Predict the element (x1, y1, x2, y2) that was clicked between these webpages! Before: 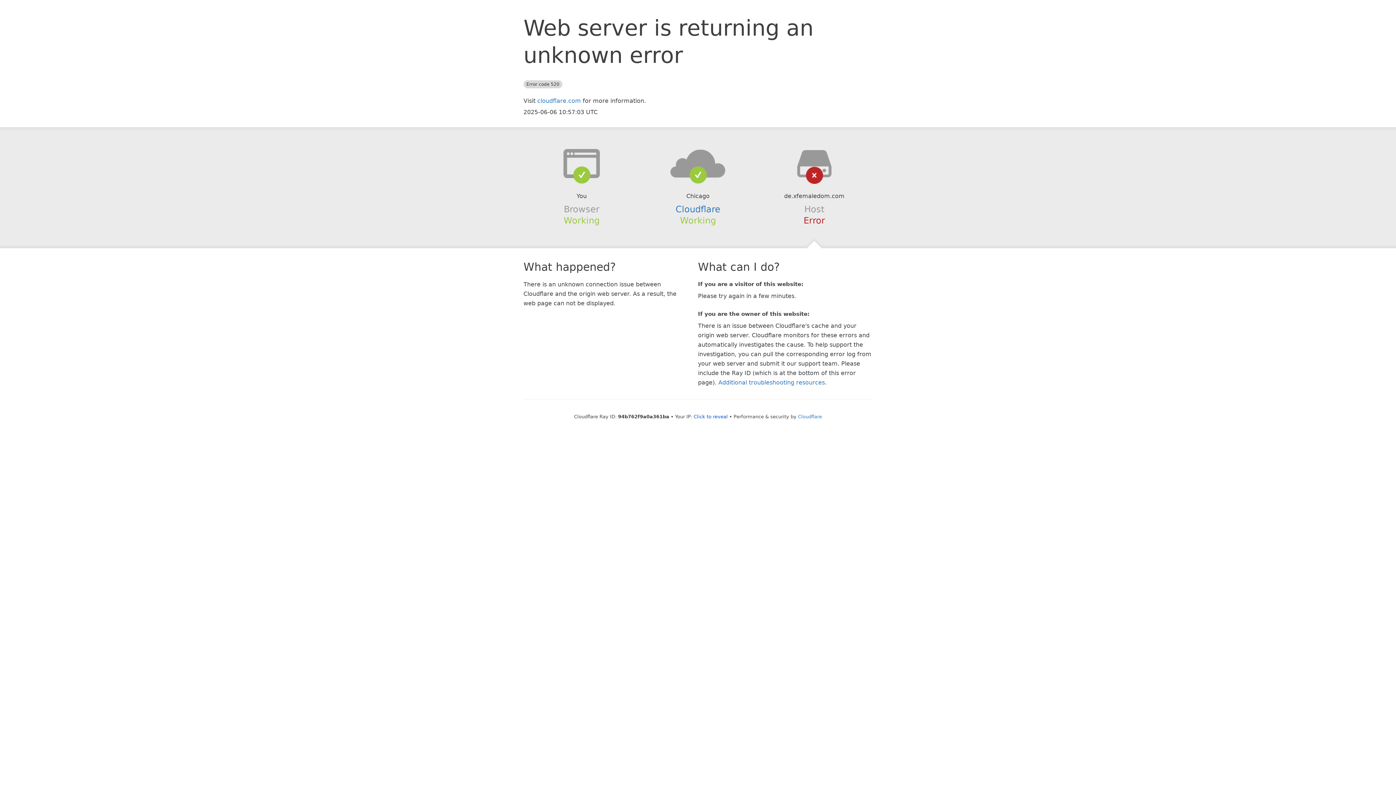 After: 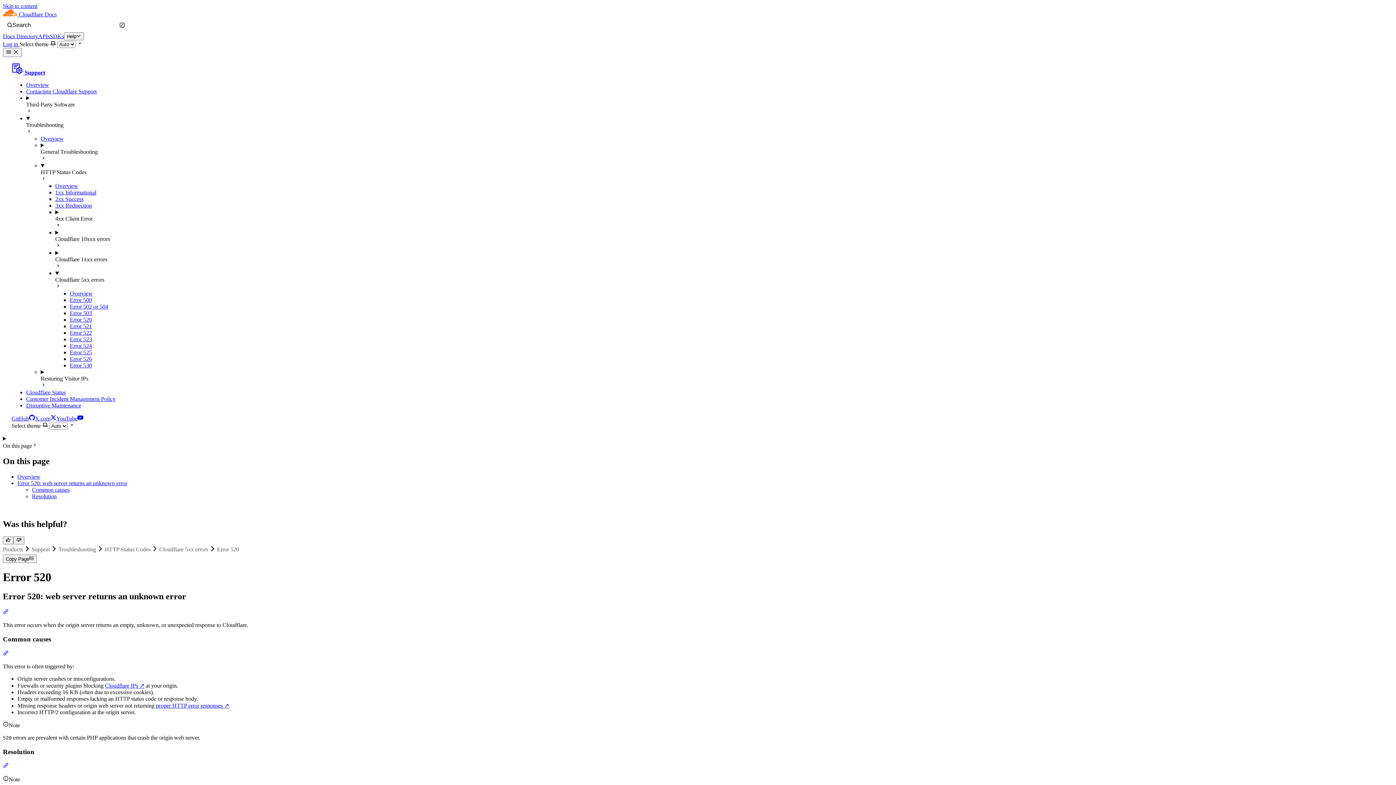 Action: label: Additional troubleshooting resources bbox: (718, 379, 825, 386)